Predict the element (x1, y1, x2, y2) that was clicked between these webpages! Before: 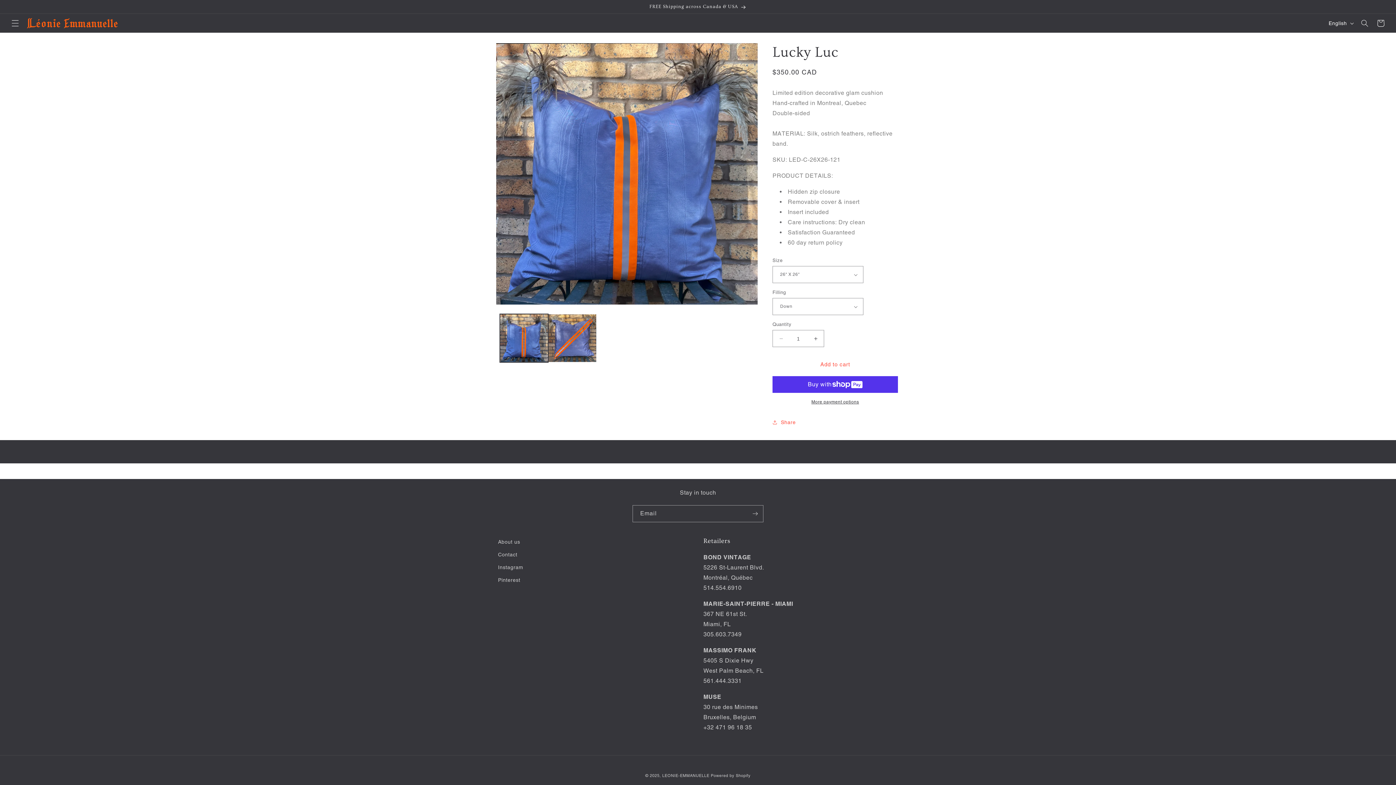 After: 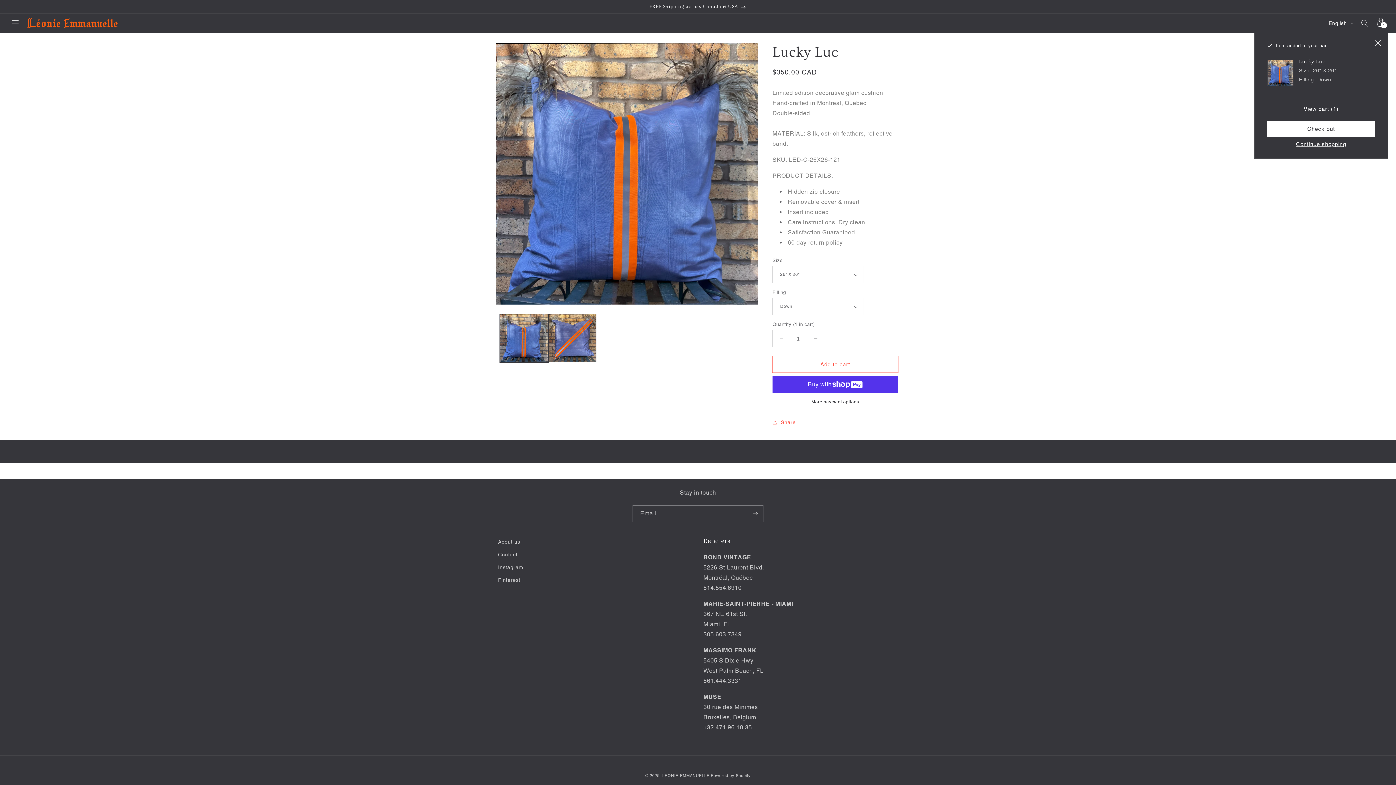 Action: label: Add to cart bbox: (772, 356, 898, 372)